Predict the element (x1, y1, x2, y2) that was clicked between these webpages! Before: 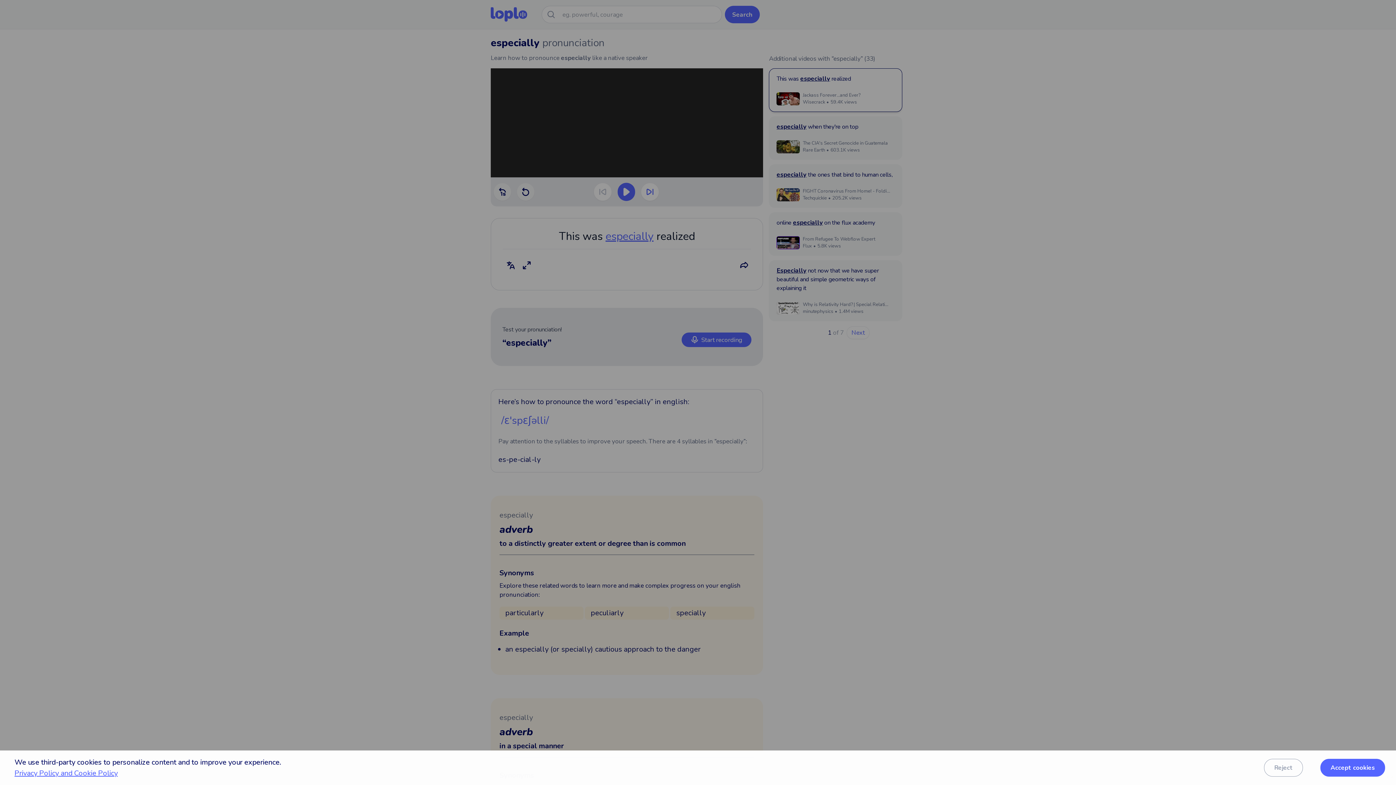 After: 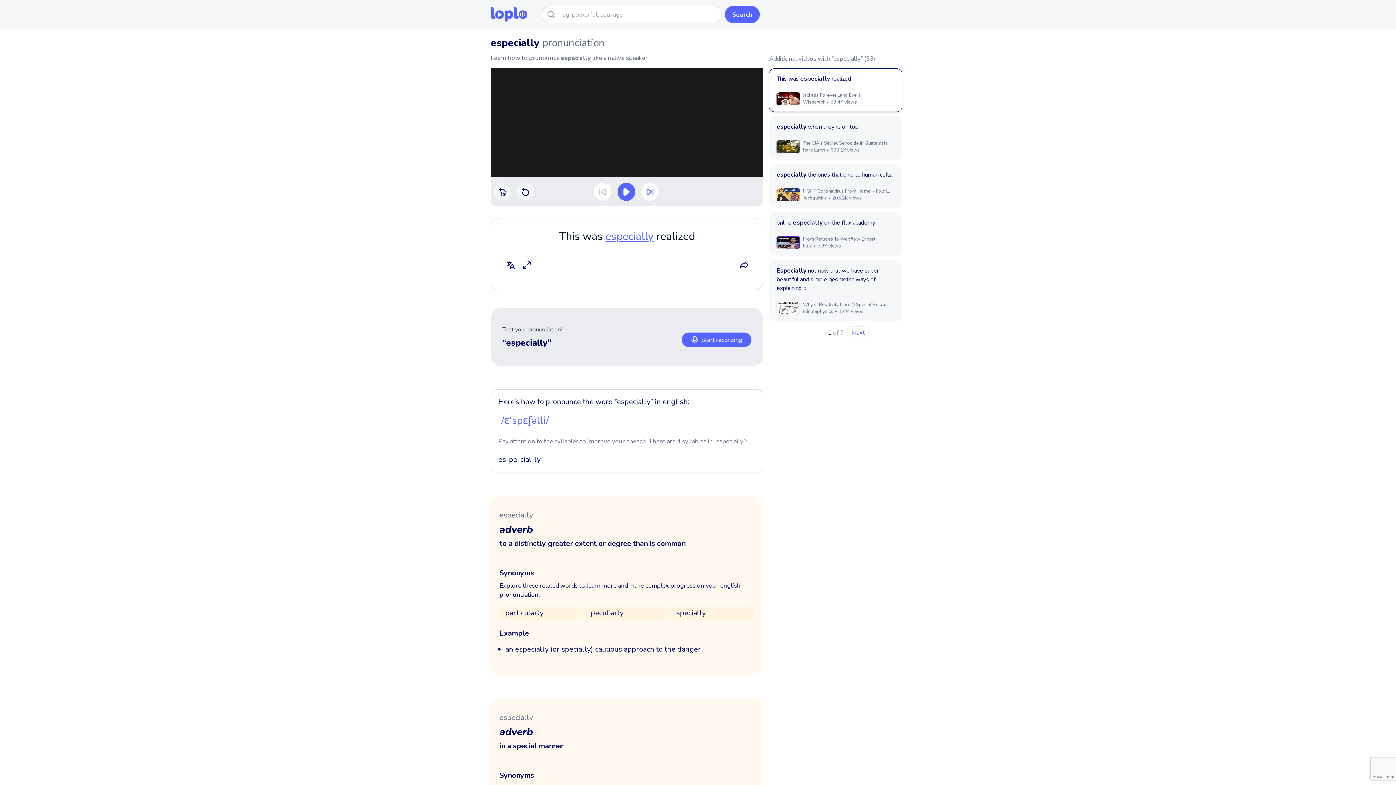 Action: label: Decline cookies bbox: (1264, 759, 1303, 777)